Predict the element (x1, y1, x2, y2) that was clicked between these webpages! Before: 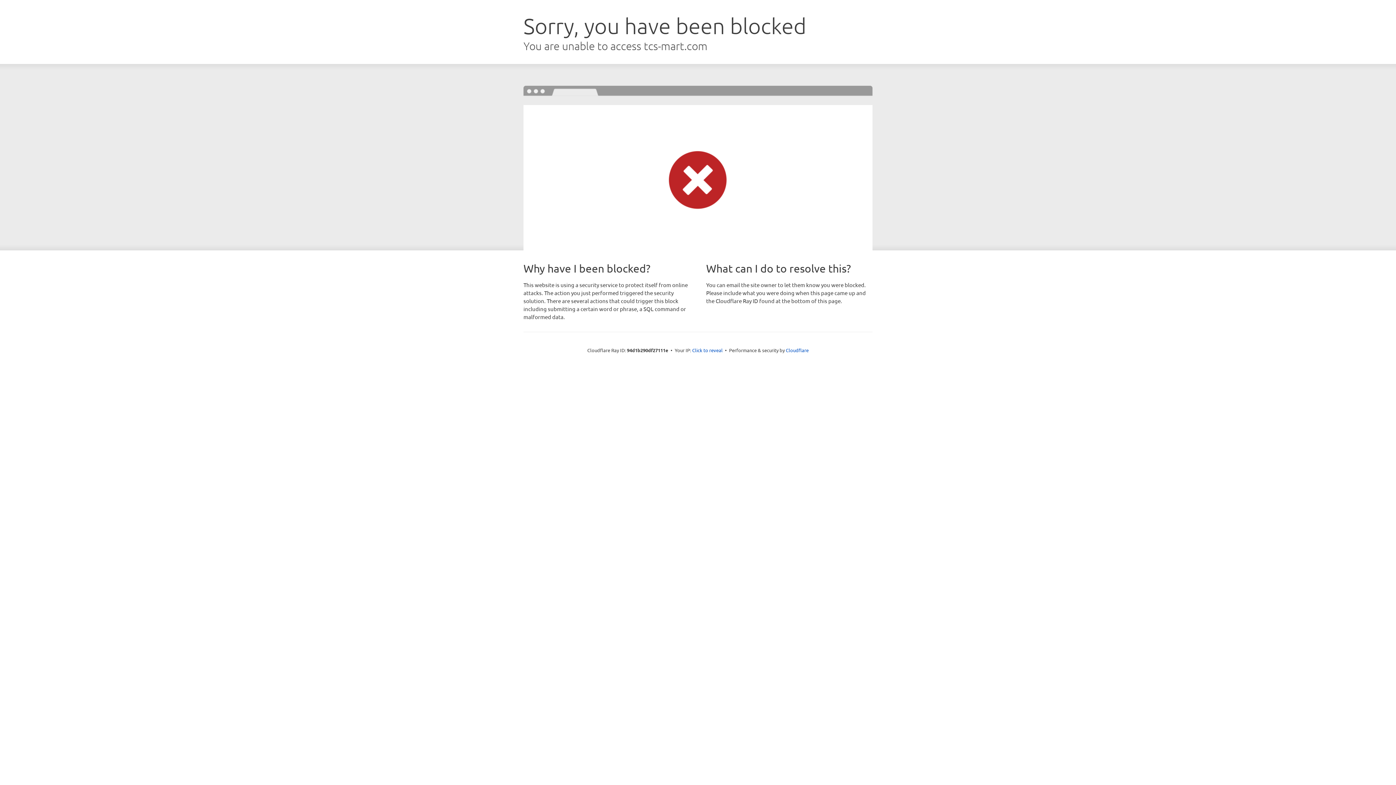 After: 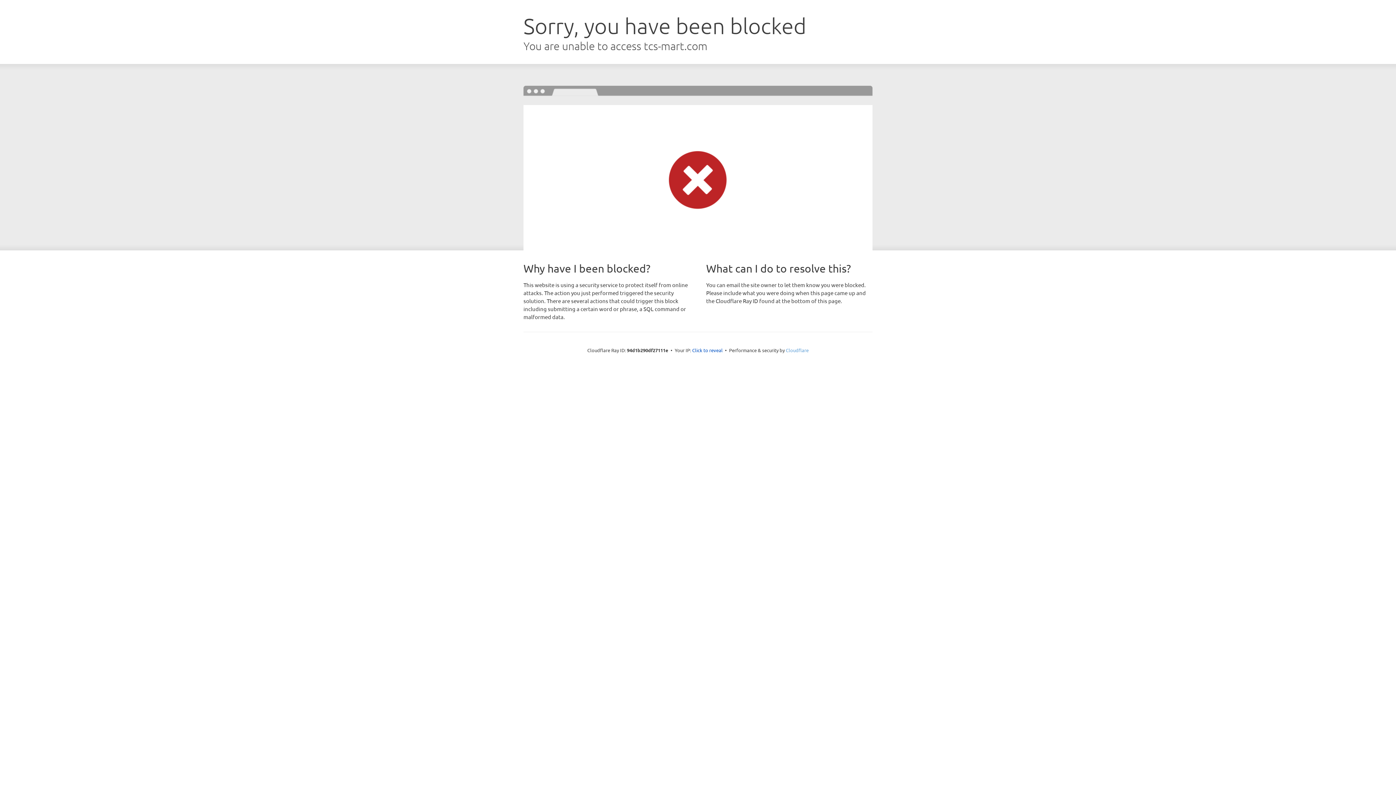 Action: bbox: (786, 347, 808, 353) label: Cloudflare